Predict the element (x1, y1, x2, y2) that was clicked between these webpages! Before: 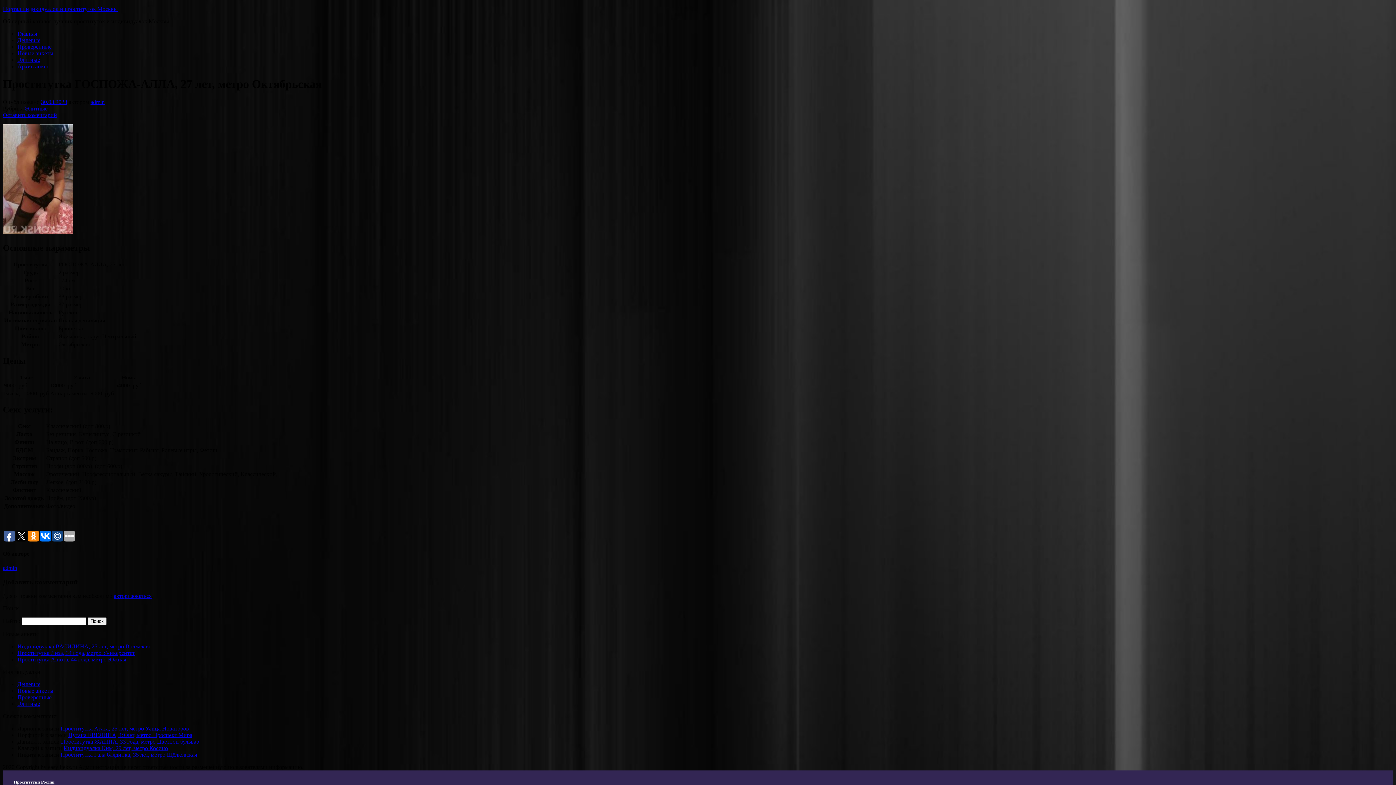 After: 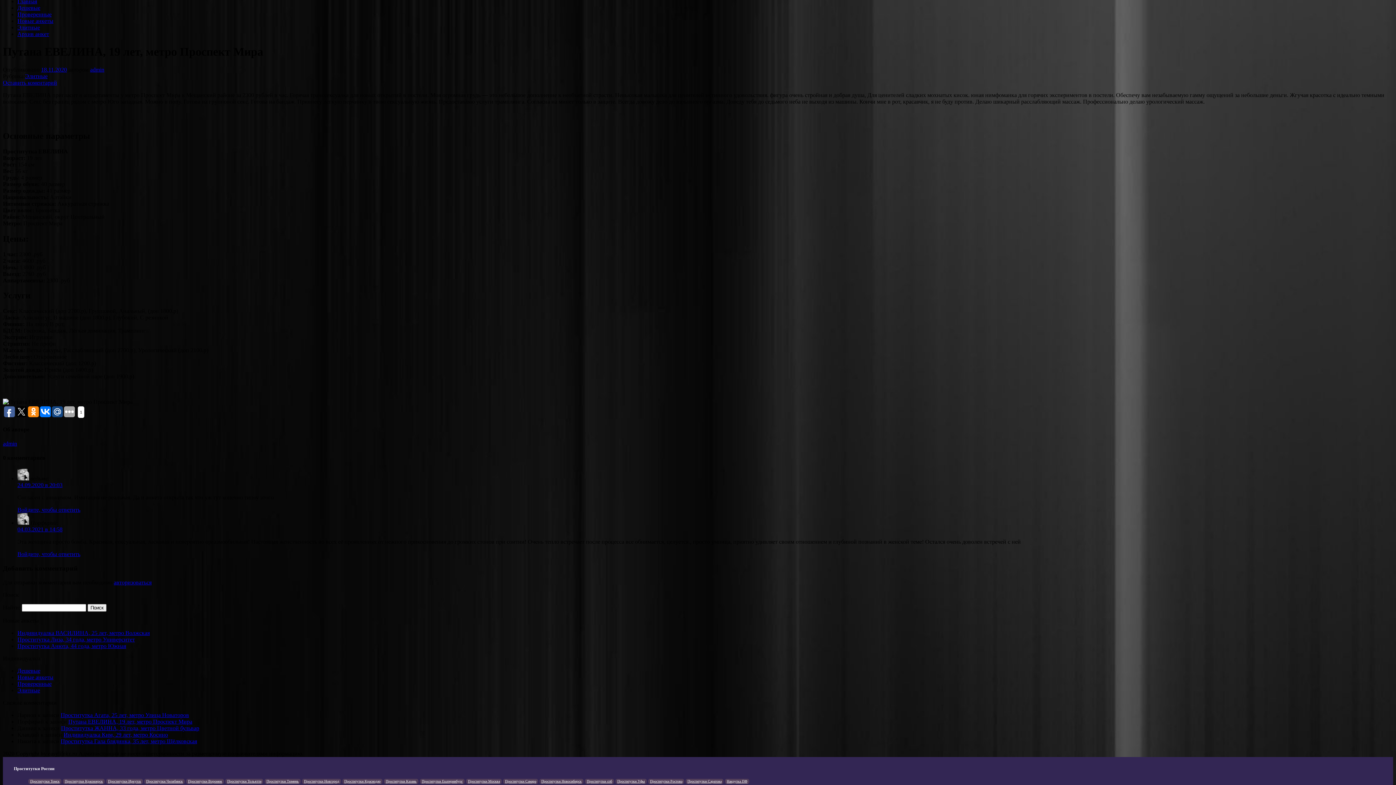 Action: label: Путана ЕВЕЛИНА, 19 лет, метро Проспект Мира bbox: (68, 732, 192, 738)